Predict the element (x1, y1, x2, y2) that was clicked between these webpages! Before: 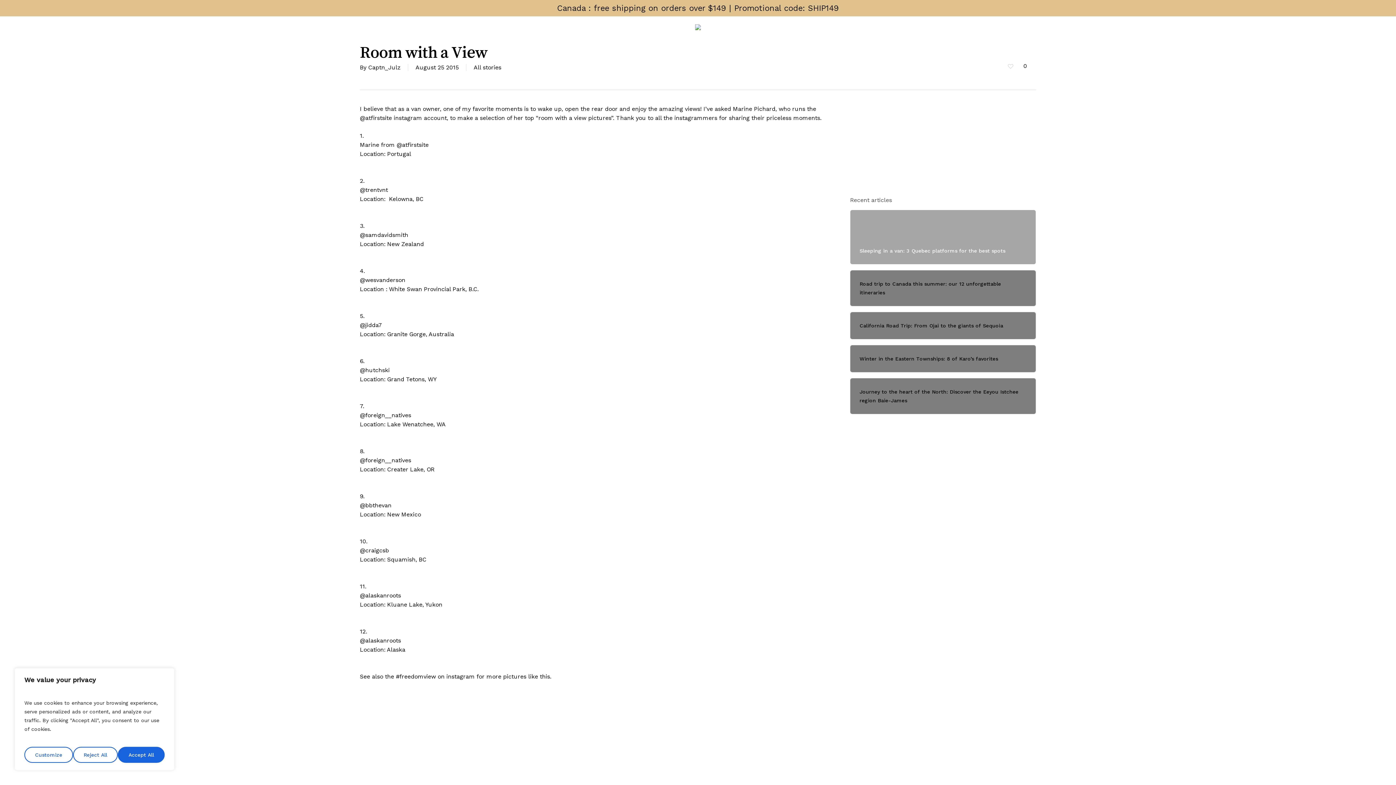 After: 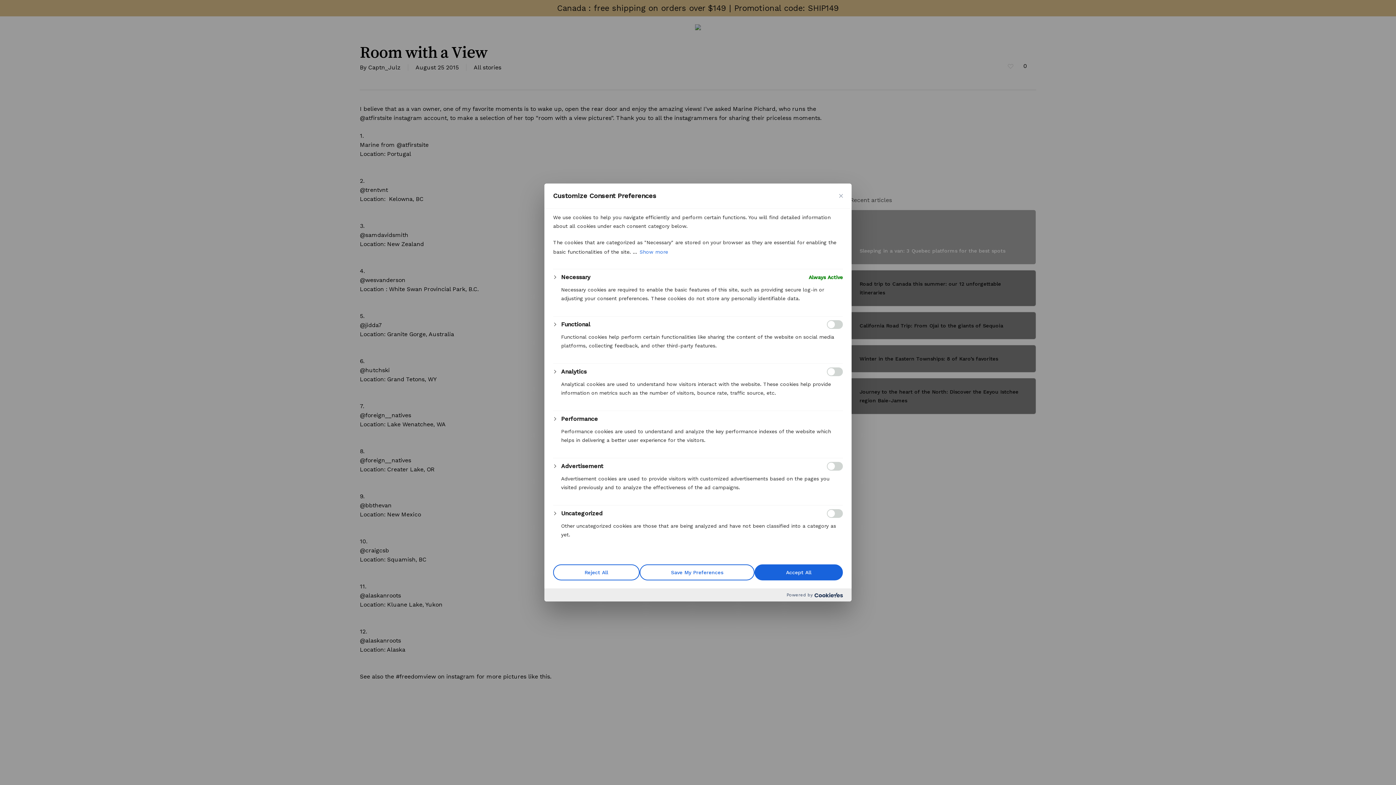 Action: label: Customize bbox: (24, 747, 72, 763)